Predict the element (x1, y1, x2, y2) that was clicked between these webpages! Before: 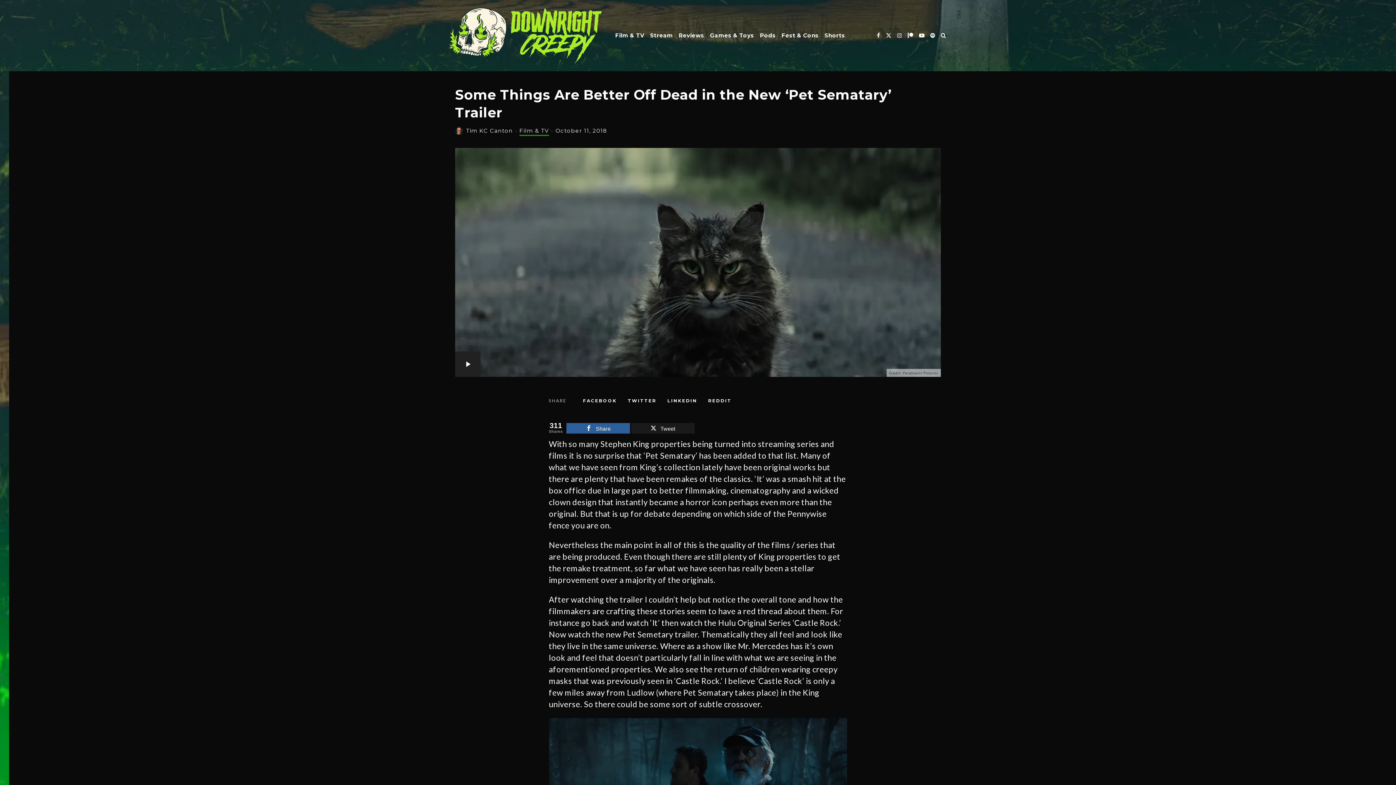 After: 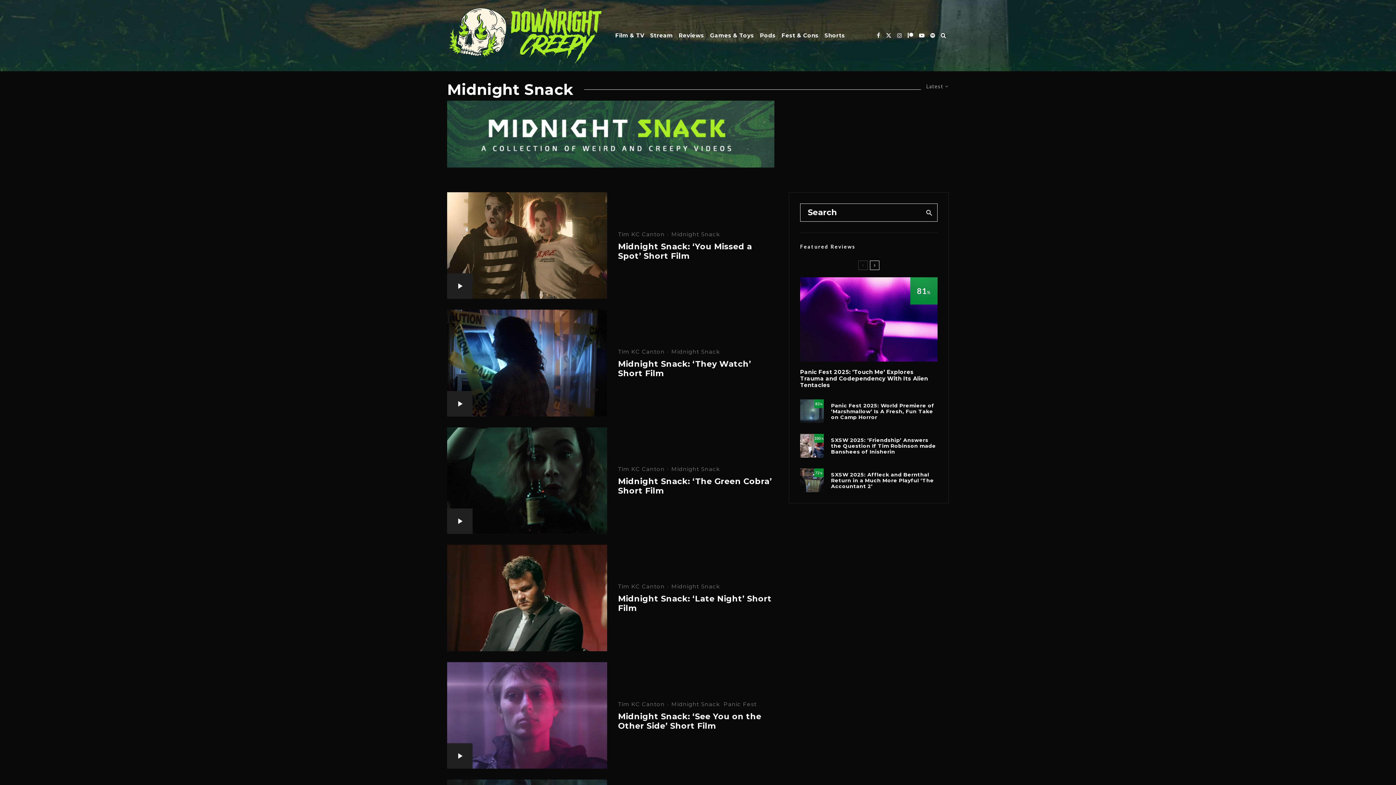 Action: label: Shorts bbox: (821, 0, 848, 71)